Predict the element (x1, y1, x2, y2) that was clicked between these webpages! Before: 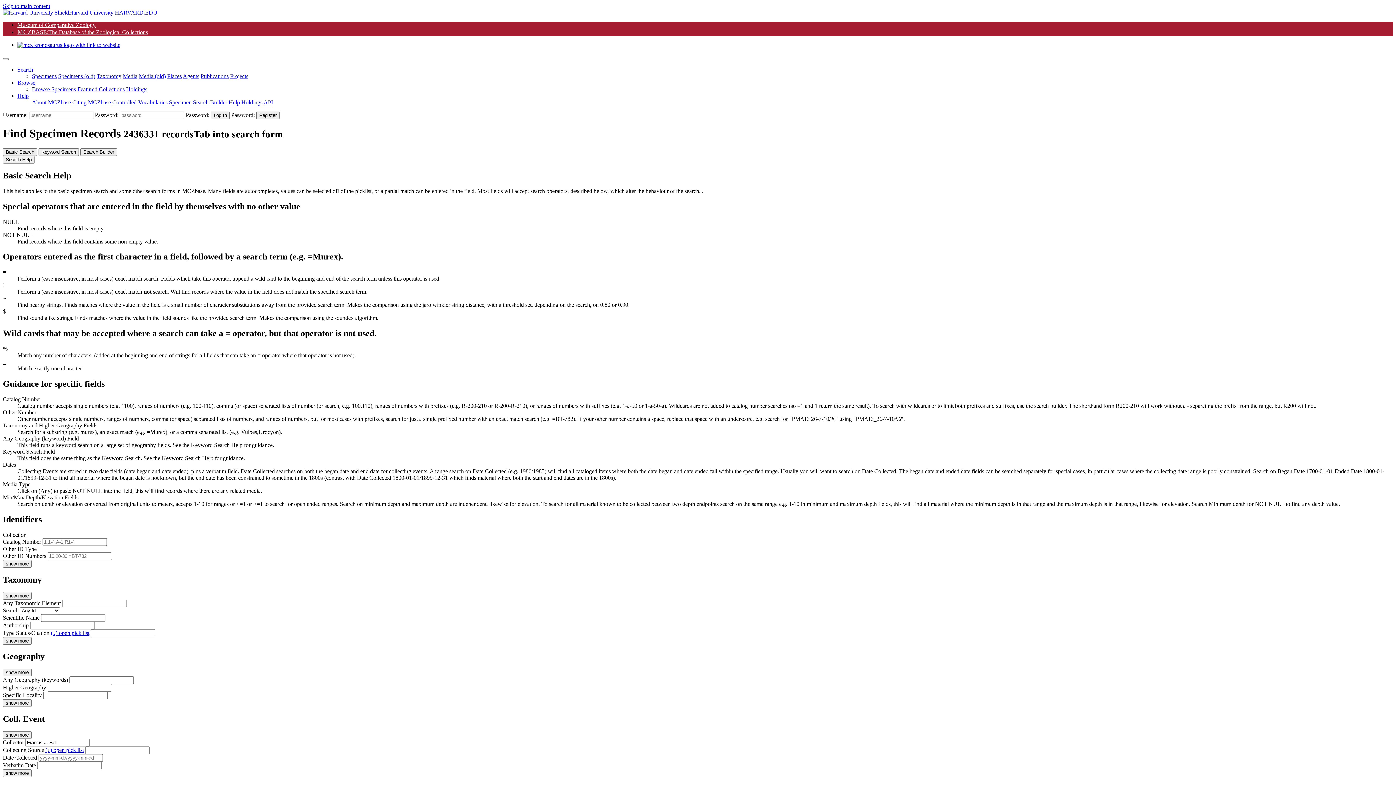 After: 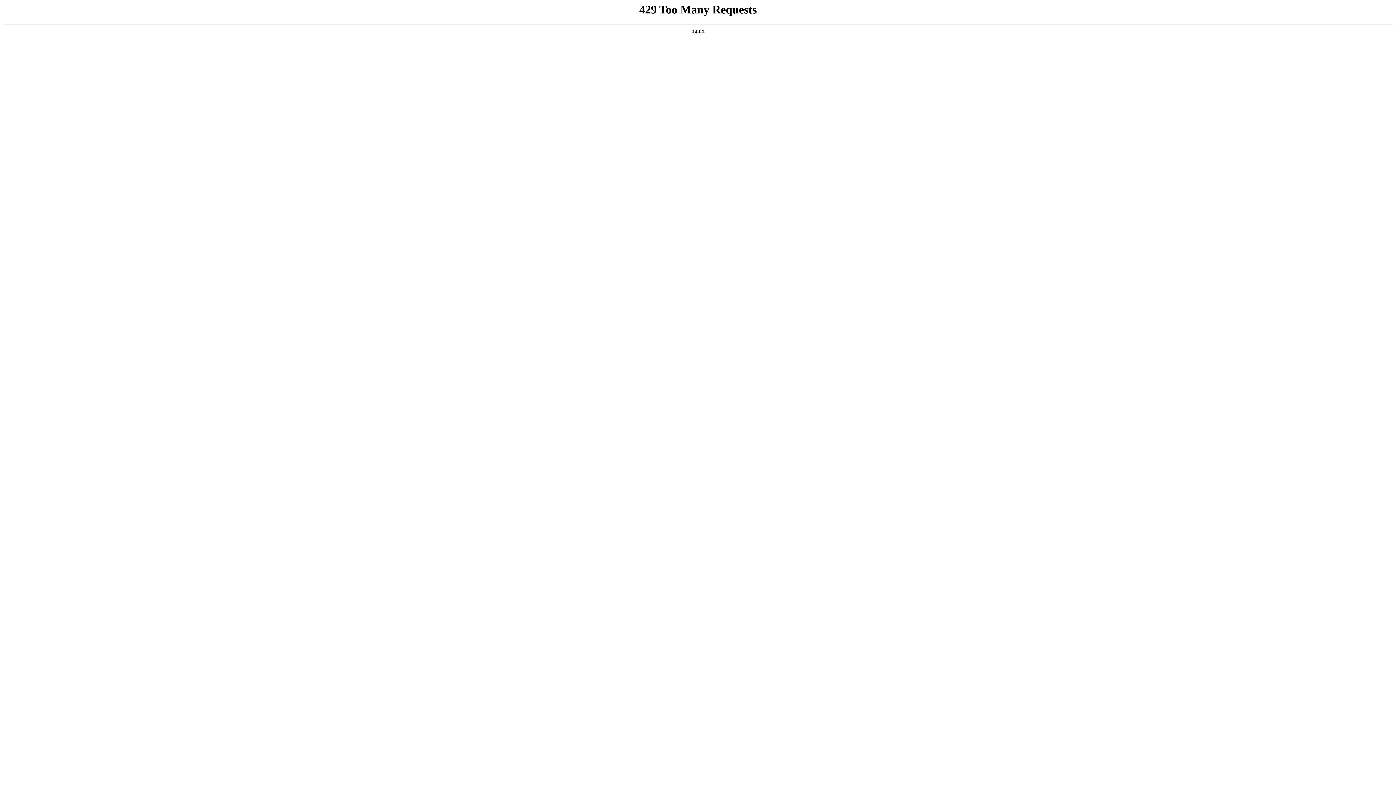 Action: bbox: (2, 9, 157, 15) label: Harvard University HARVARD.EDU